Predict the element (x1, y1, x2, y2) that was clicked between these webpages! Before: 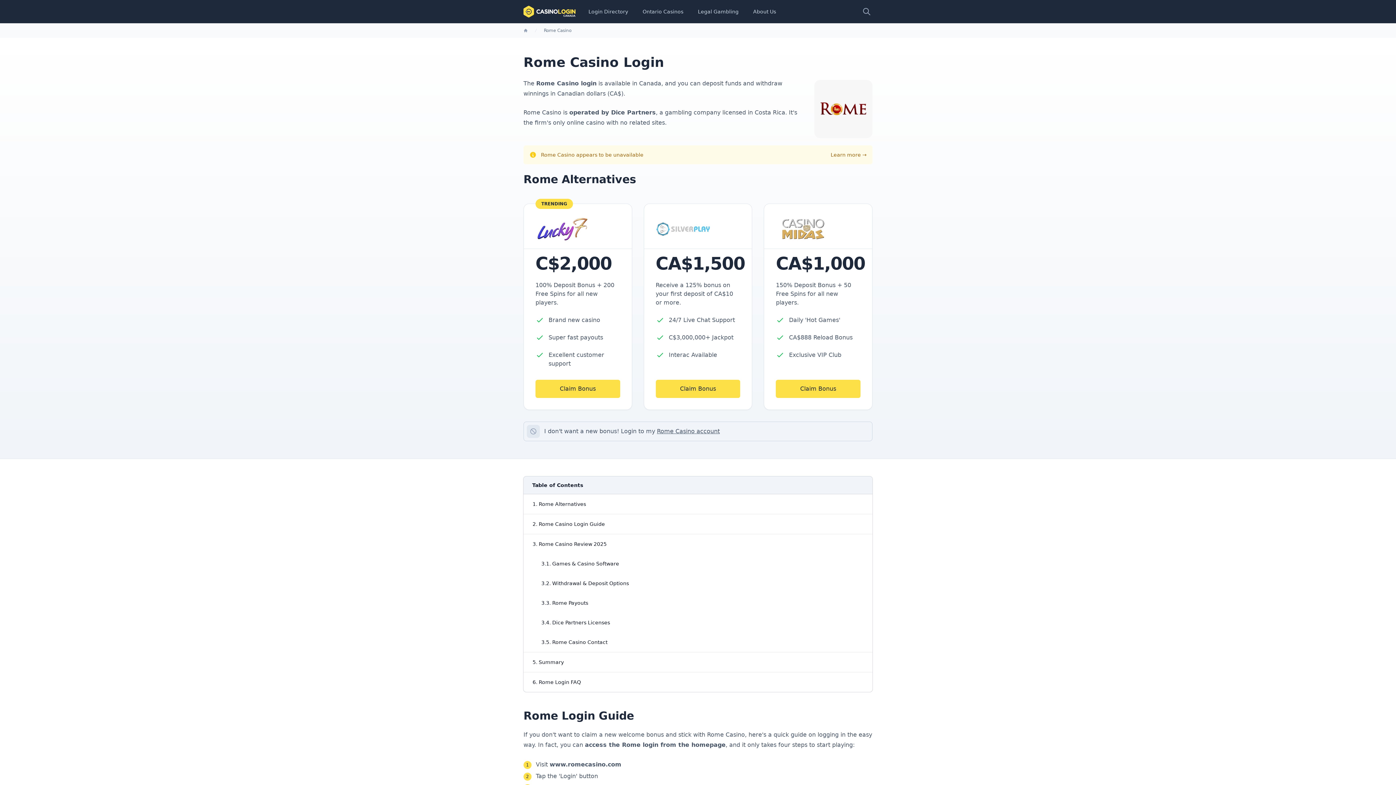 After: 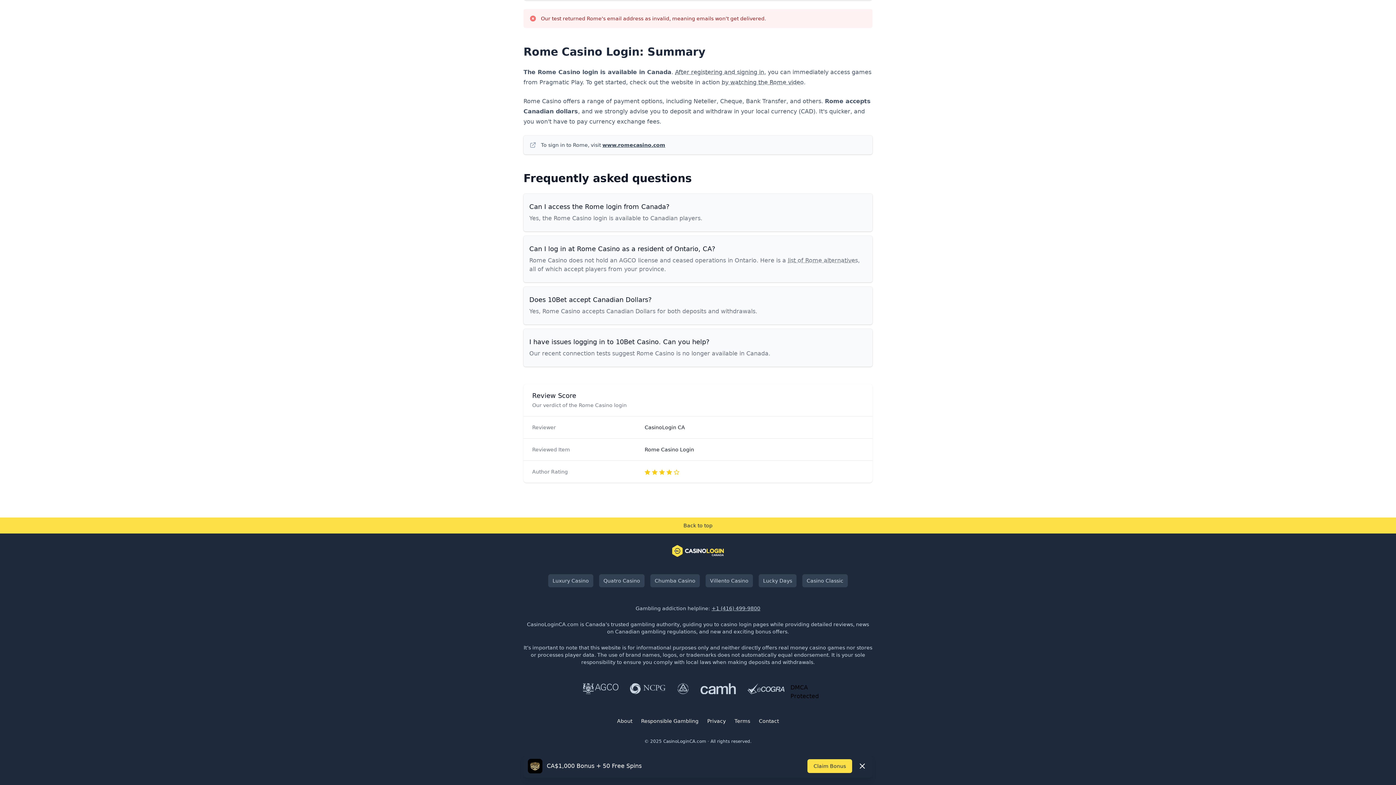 Action: bbox: (524, 673, 872, 692) label: 6. Rome Login FAQ